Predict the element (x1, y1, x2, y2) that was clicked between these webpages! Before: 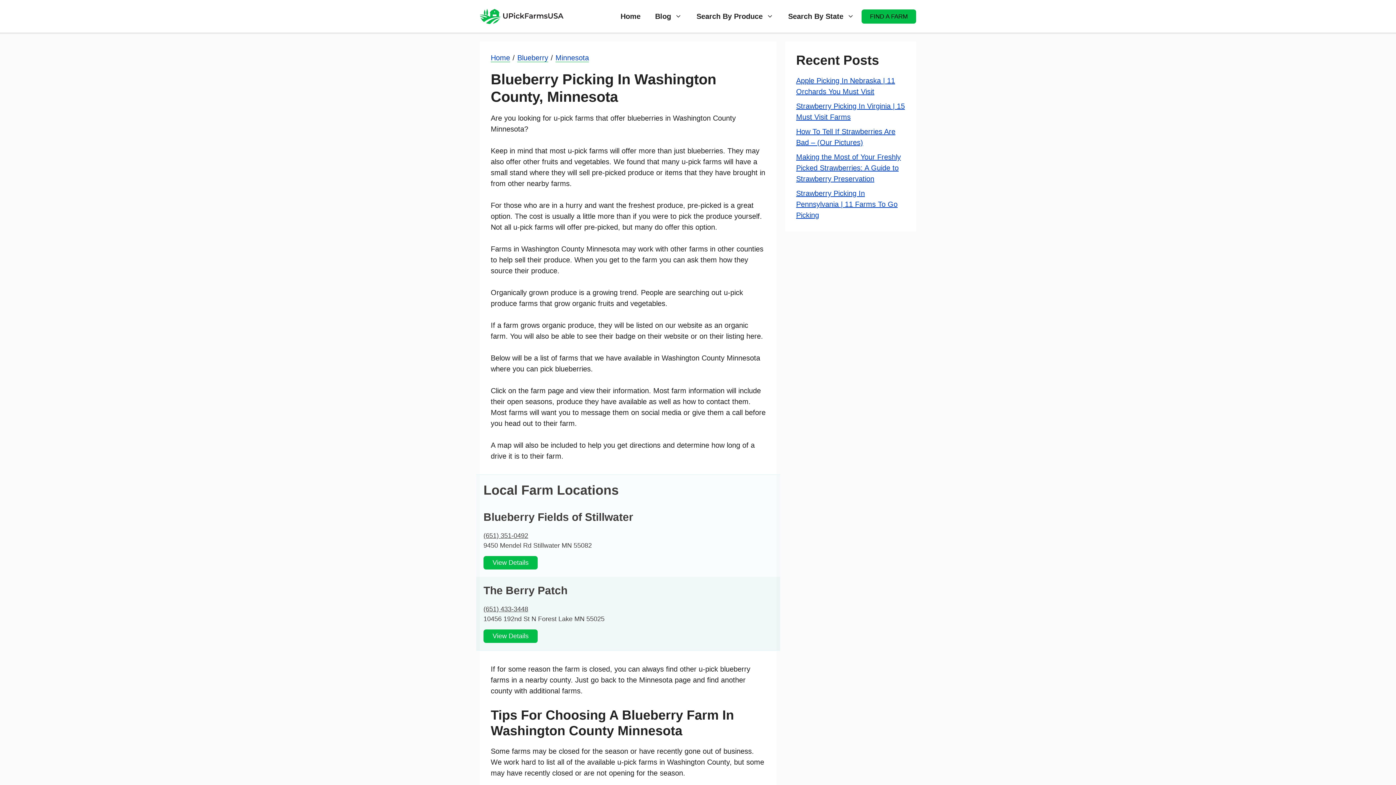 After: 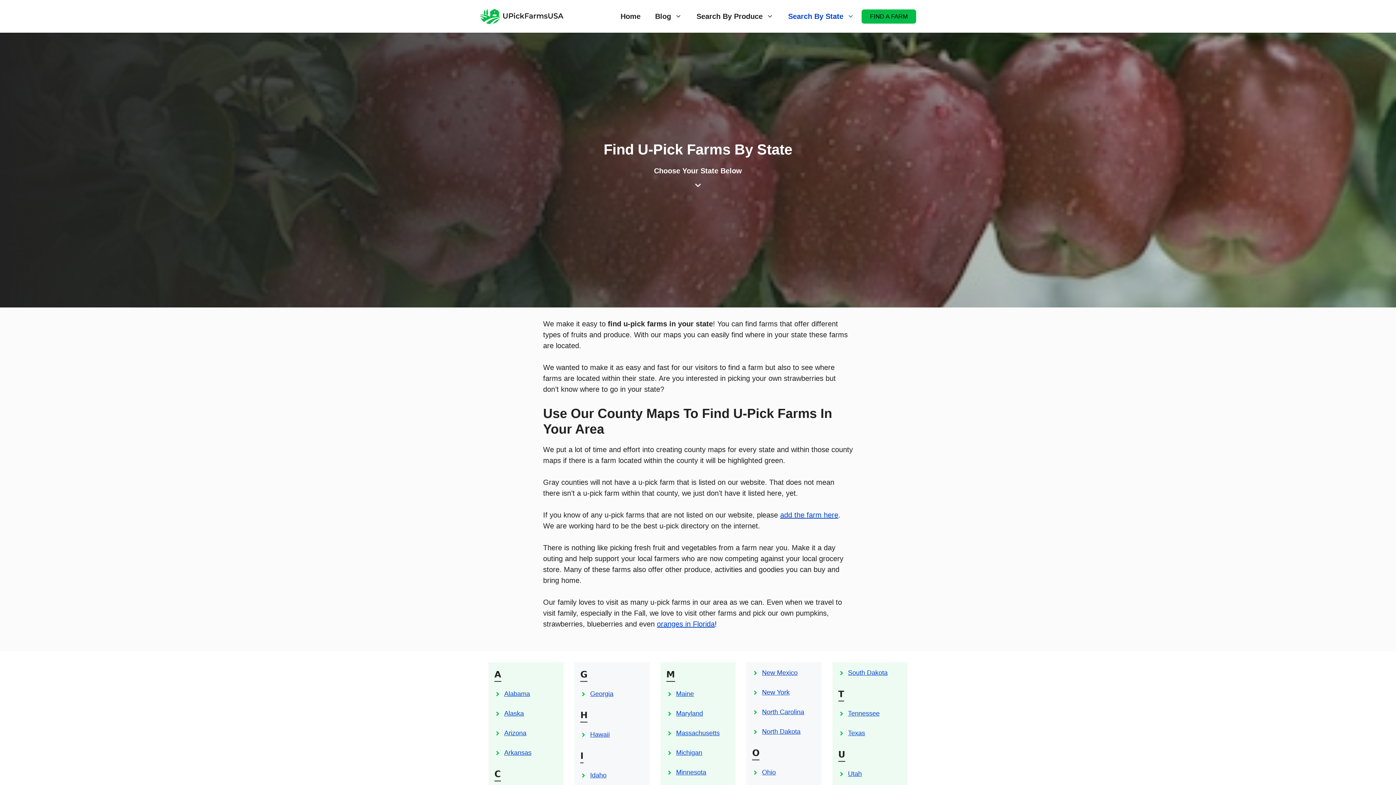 Action: label: Search By State bbox: (781, 5, 861, 27)